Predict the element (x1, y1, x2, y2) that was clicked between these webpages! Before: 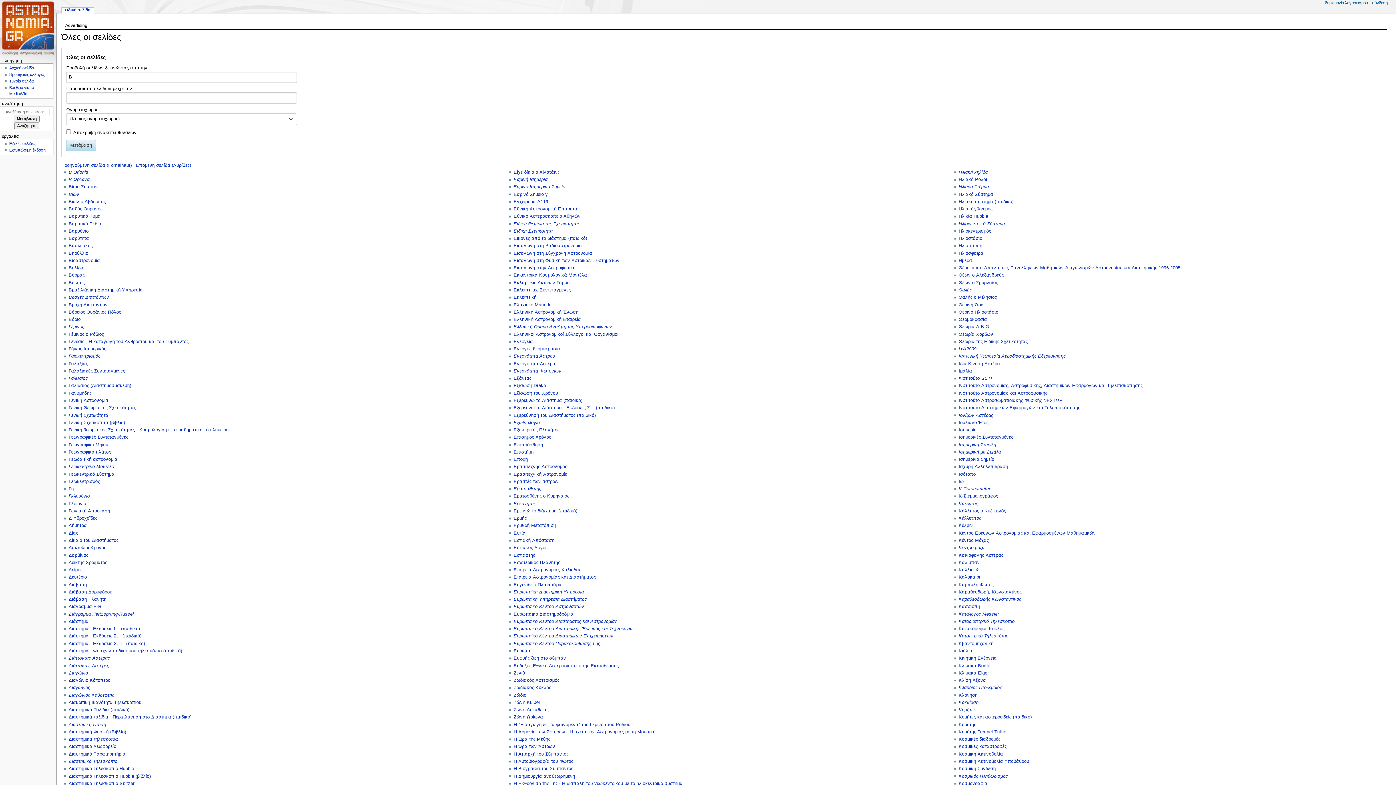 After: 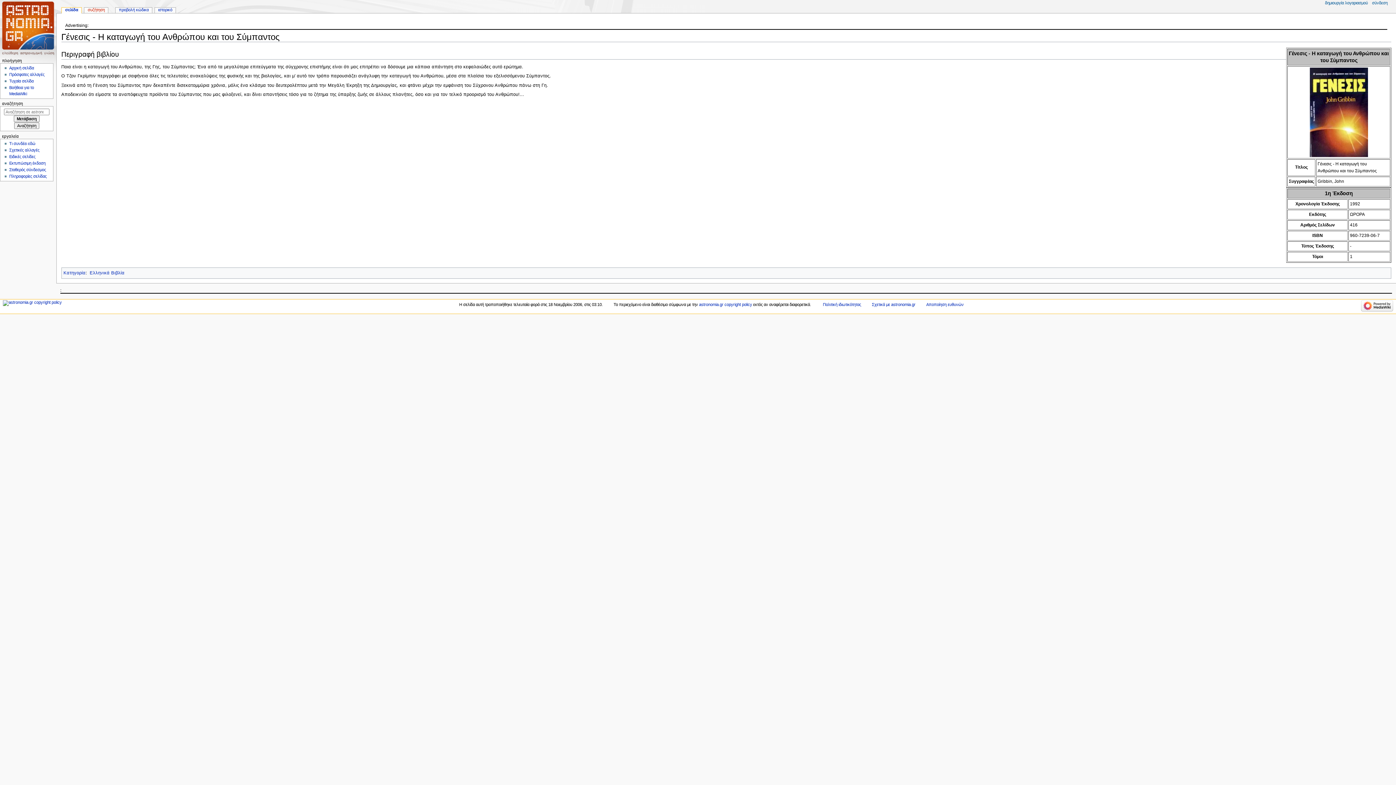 Action: bbox: (68, 339, 188, 344) label: Γένεσις - Η καταγωγή του Ανθρώπου και του Σύμπαντος